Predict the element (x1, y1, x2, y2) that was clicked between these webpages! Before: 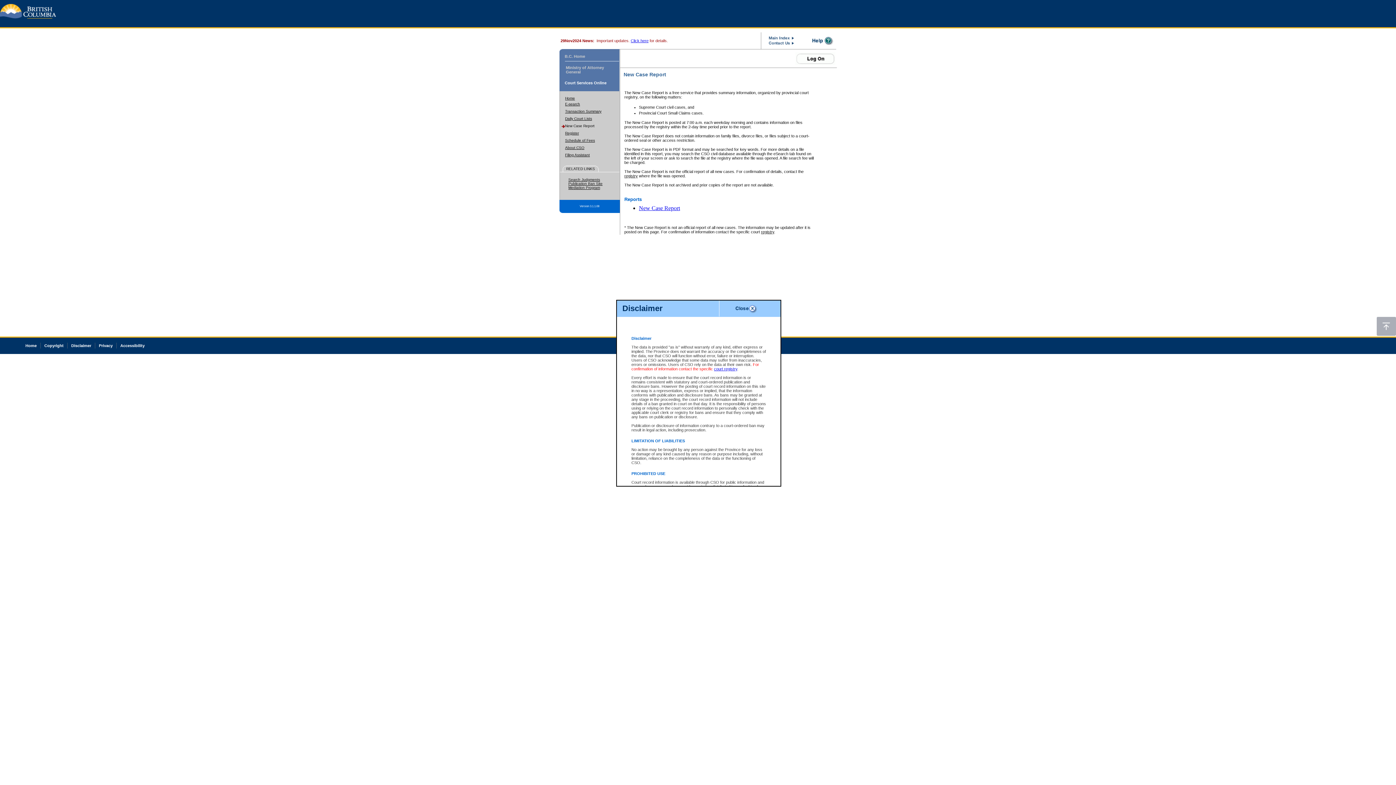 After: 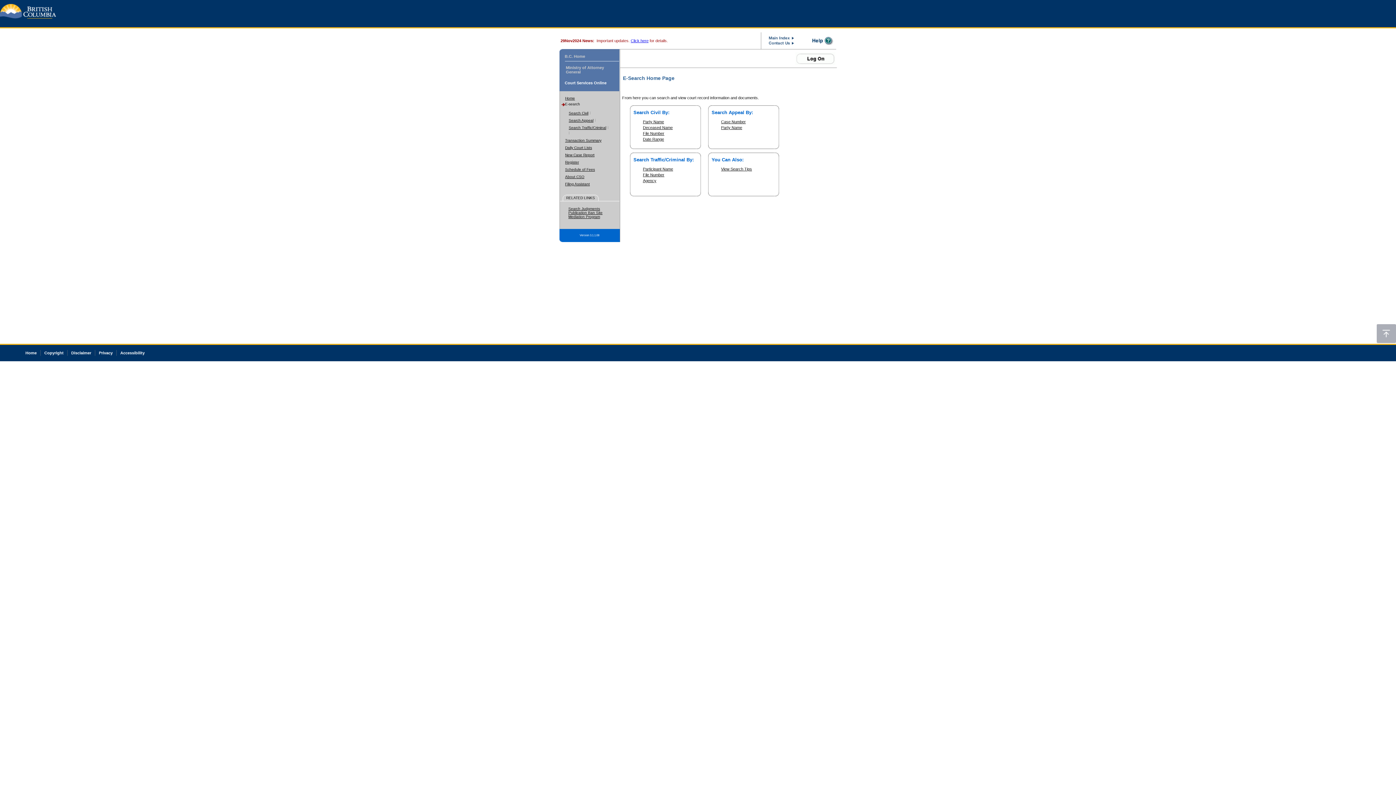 Action: bbox: (565, 102, 580, 106) label: E-search